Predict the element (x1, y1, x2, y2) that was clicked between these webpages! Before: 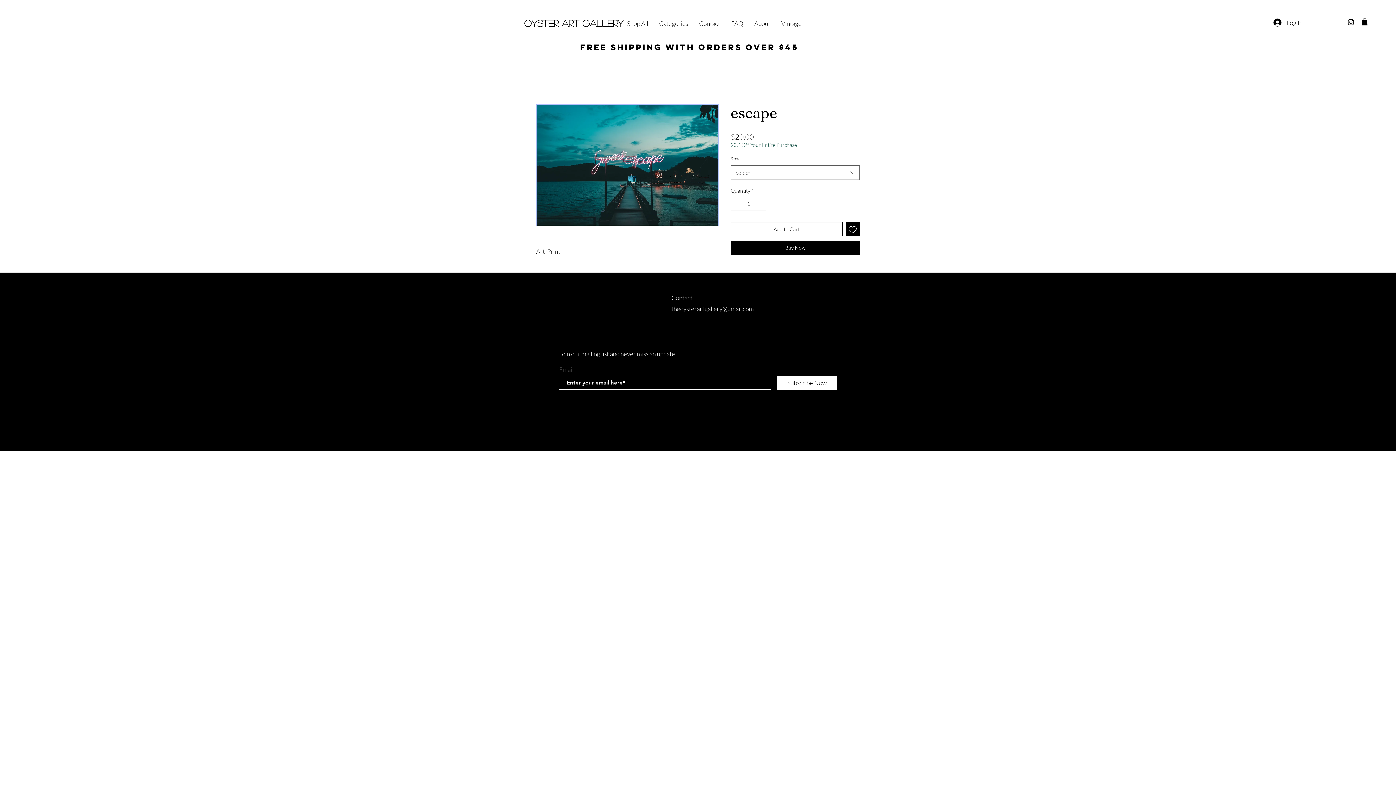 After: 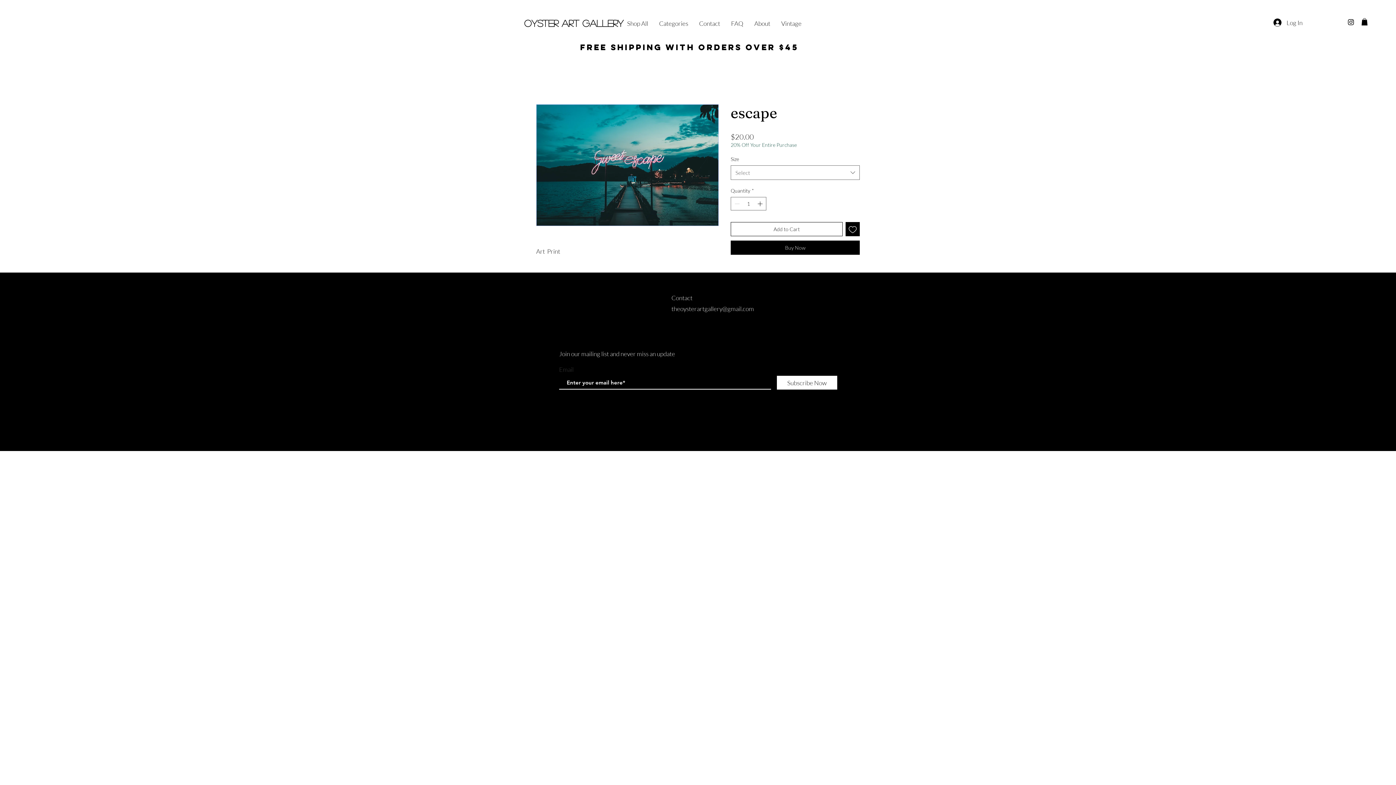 Action: bbox: (671, 305, 754, 312) label: theoysterartgallery@gmail.com